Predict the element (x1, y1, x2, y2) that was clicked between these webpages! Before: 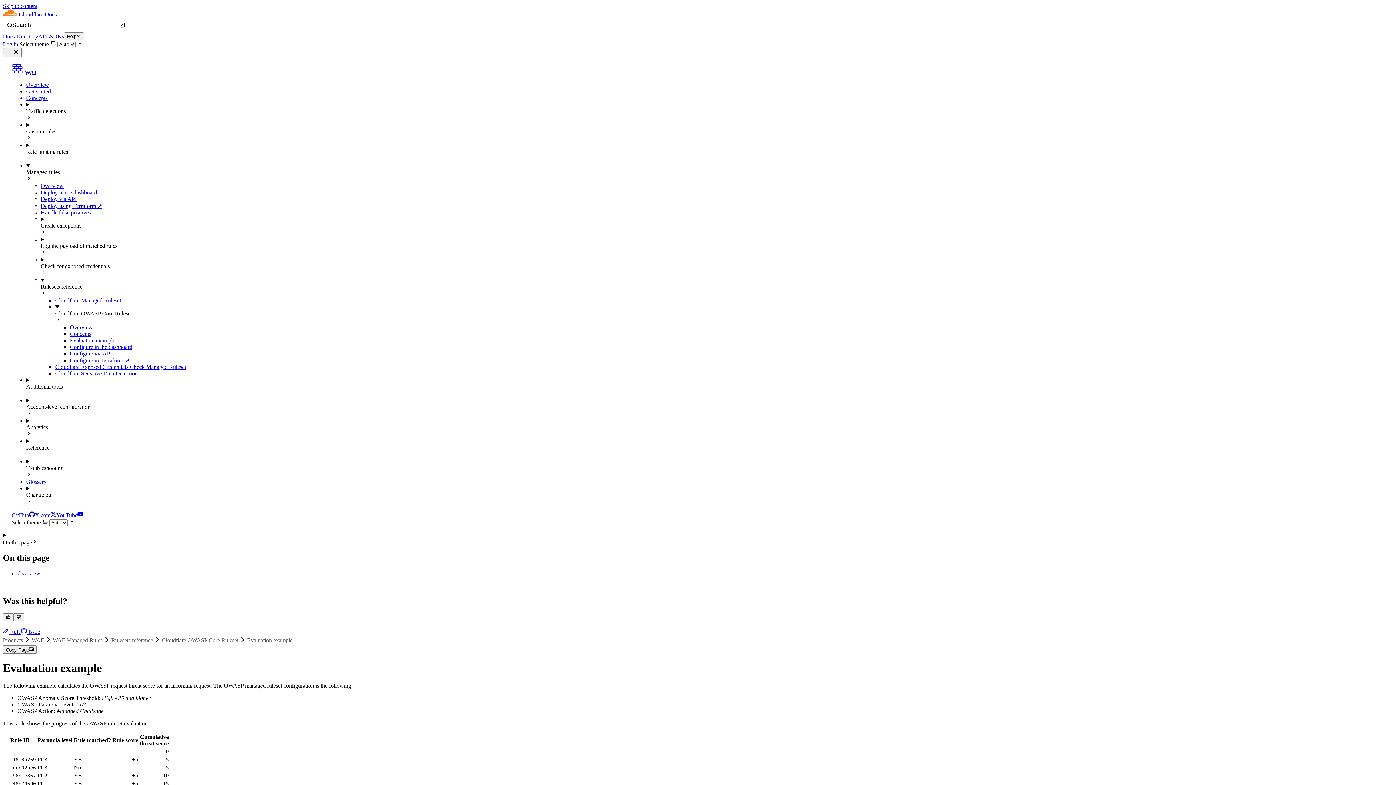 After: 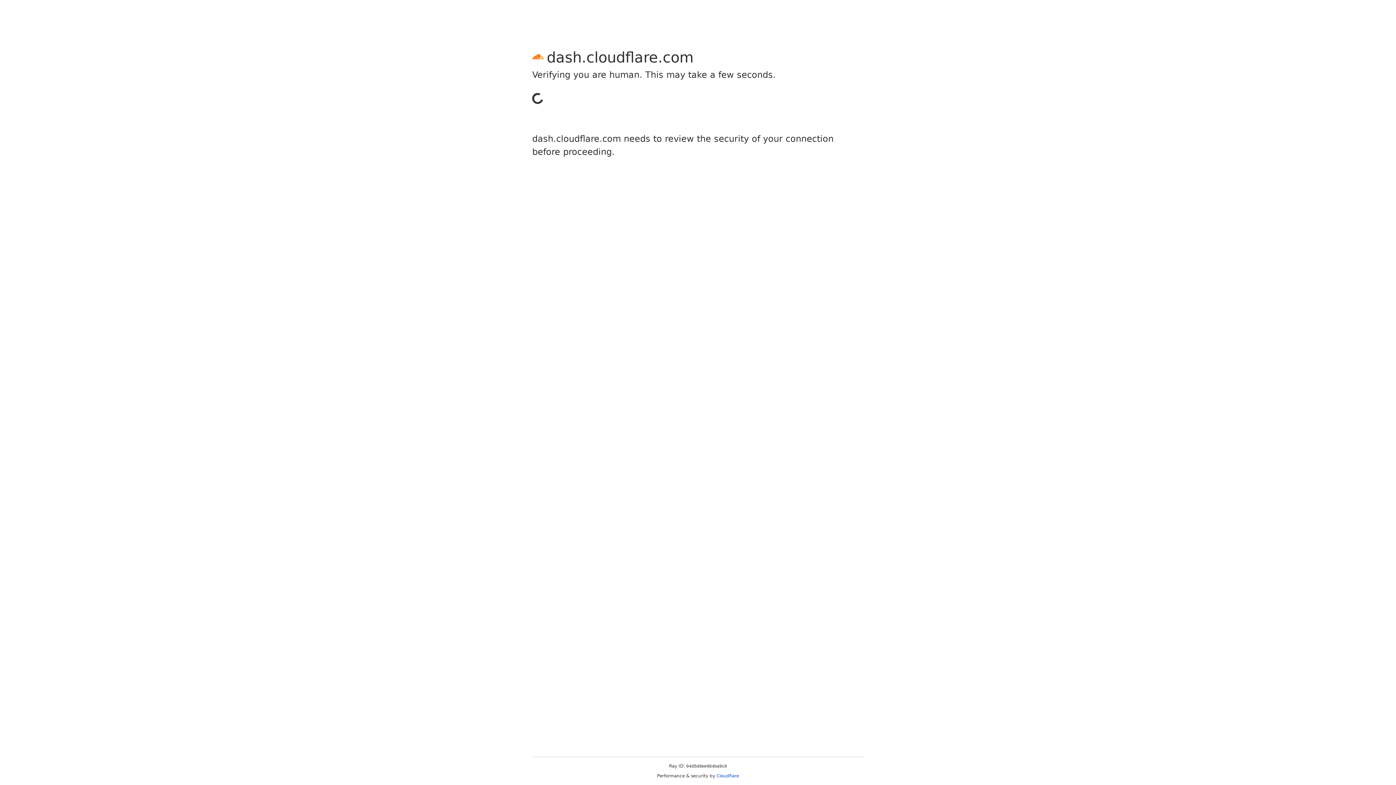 Action: bbox: (2, 41, 19, 47) label: Log in 